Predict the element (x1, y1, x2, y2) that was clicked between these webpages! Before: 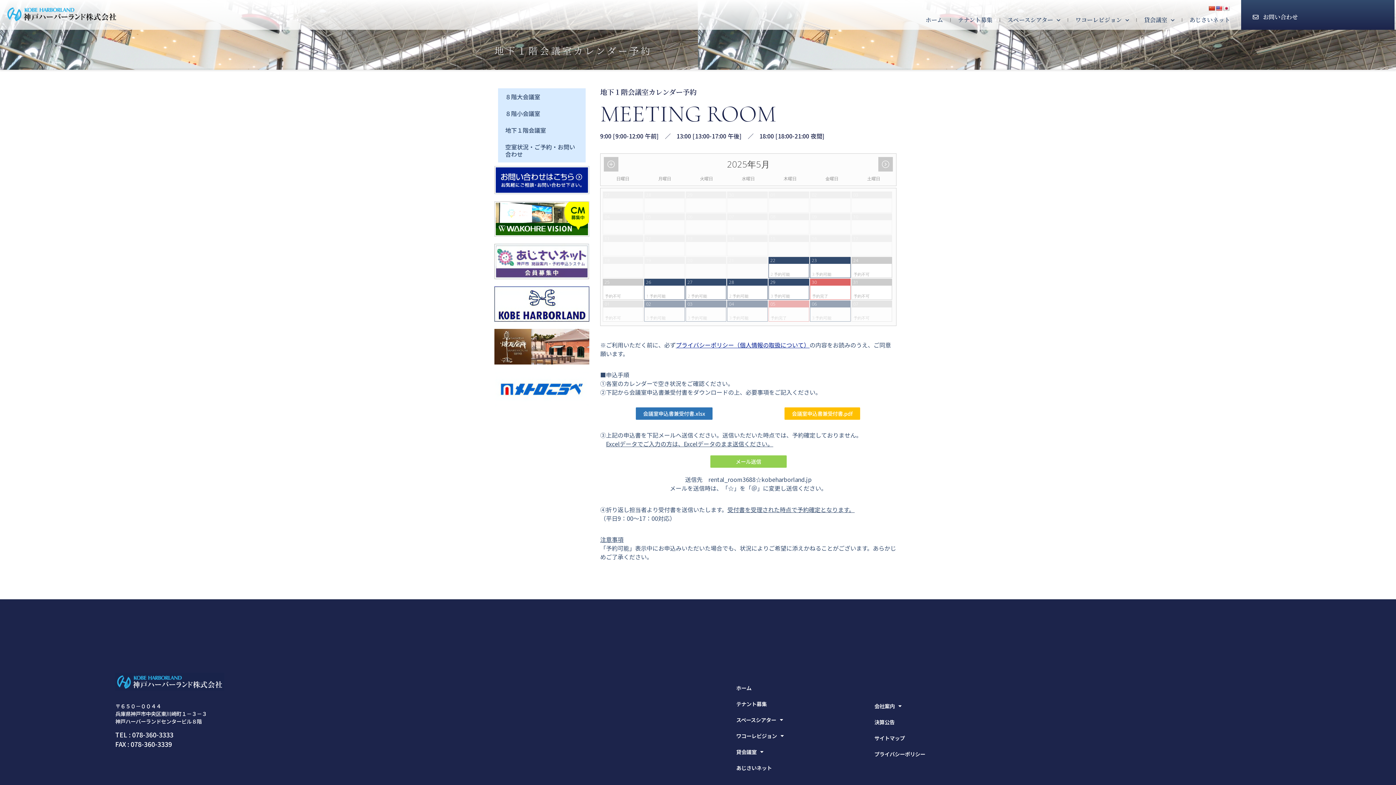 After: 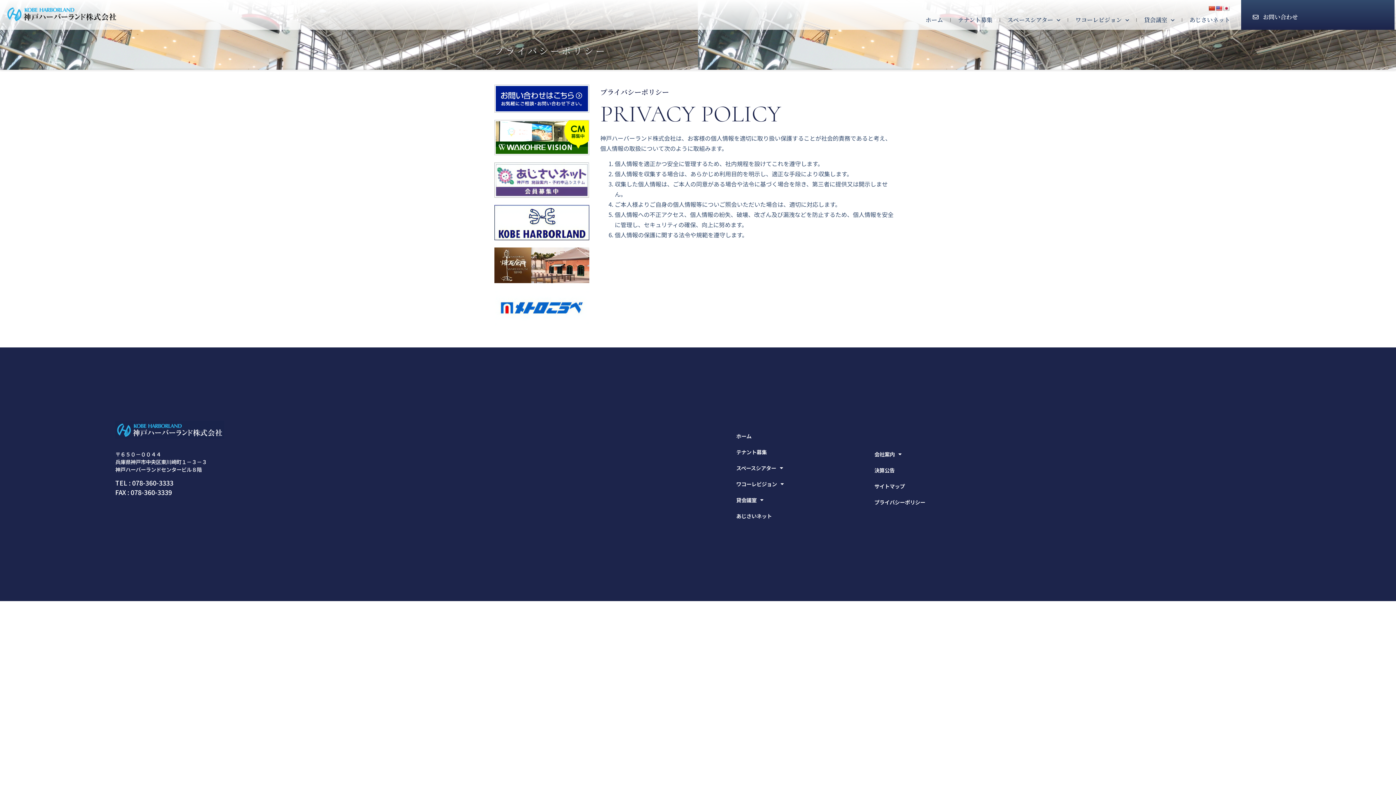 Action: bbox: (867, 746, 998, 762) label: プライバシーポリシー